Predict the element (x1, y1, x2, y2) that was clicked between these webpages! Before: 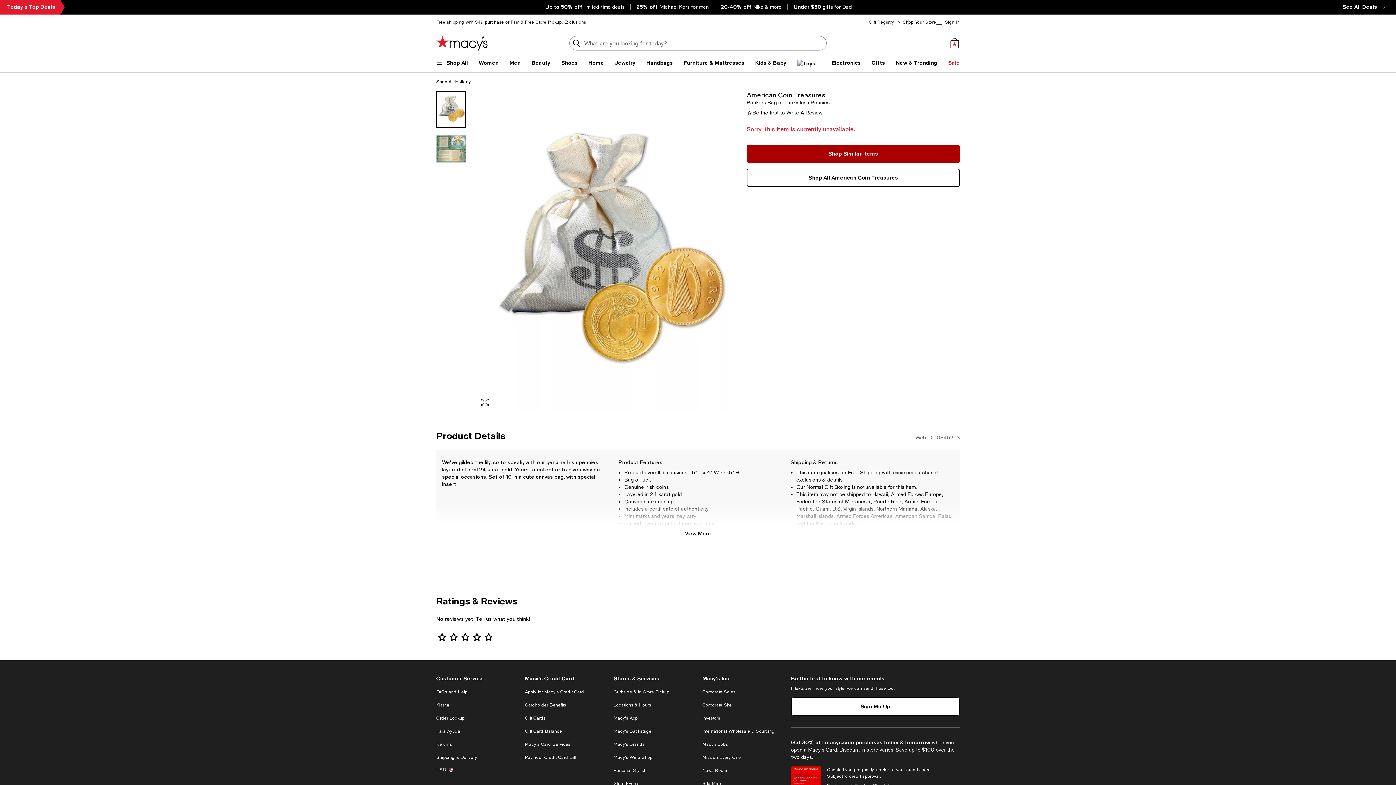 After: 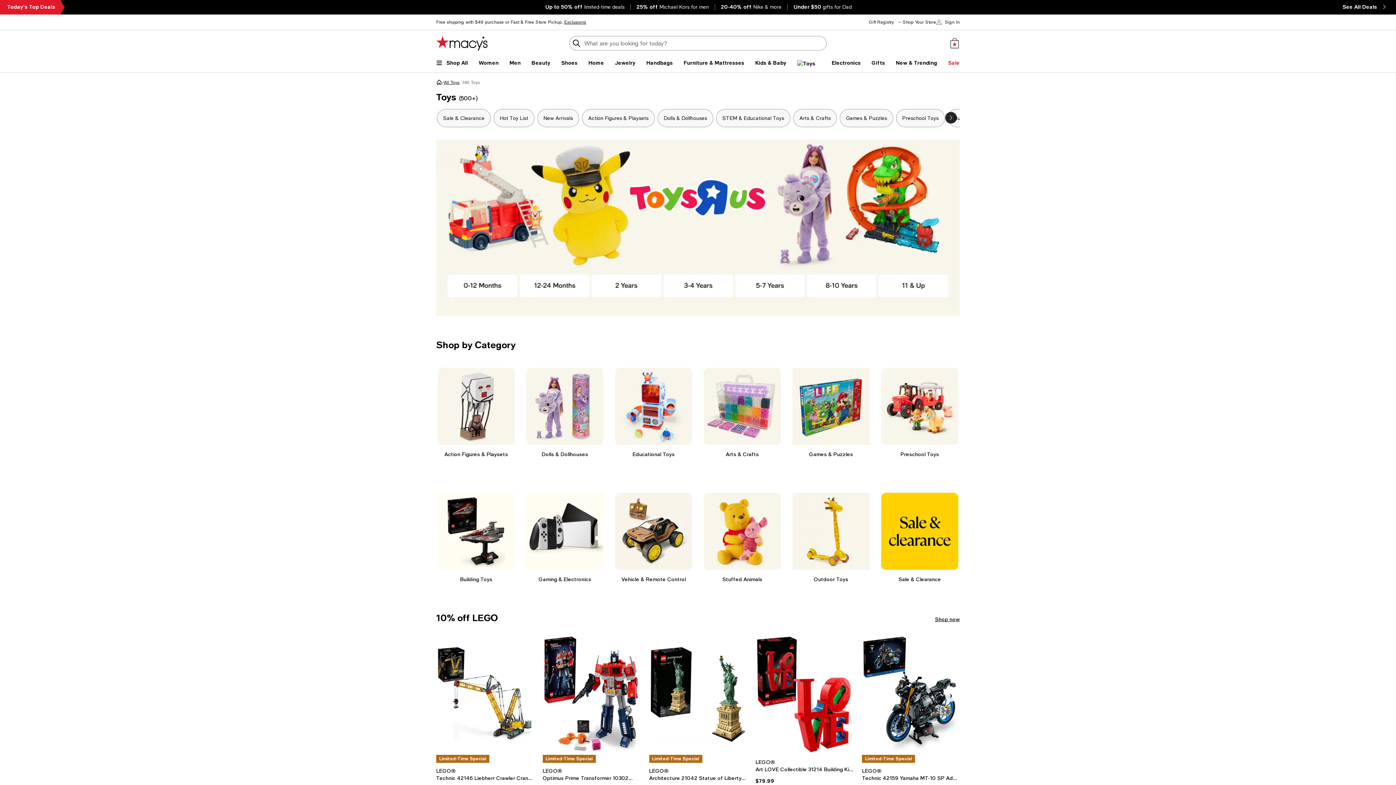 Action: bbox: (797, 59, 821, 66)